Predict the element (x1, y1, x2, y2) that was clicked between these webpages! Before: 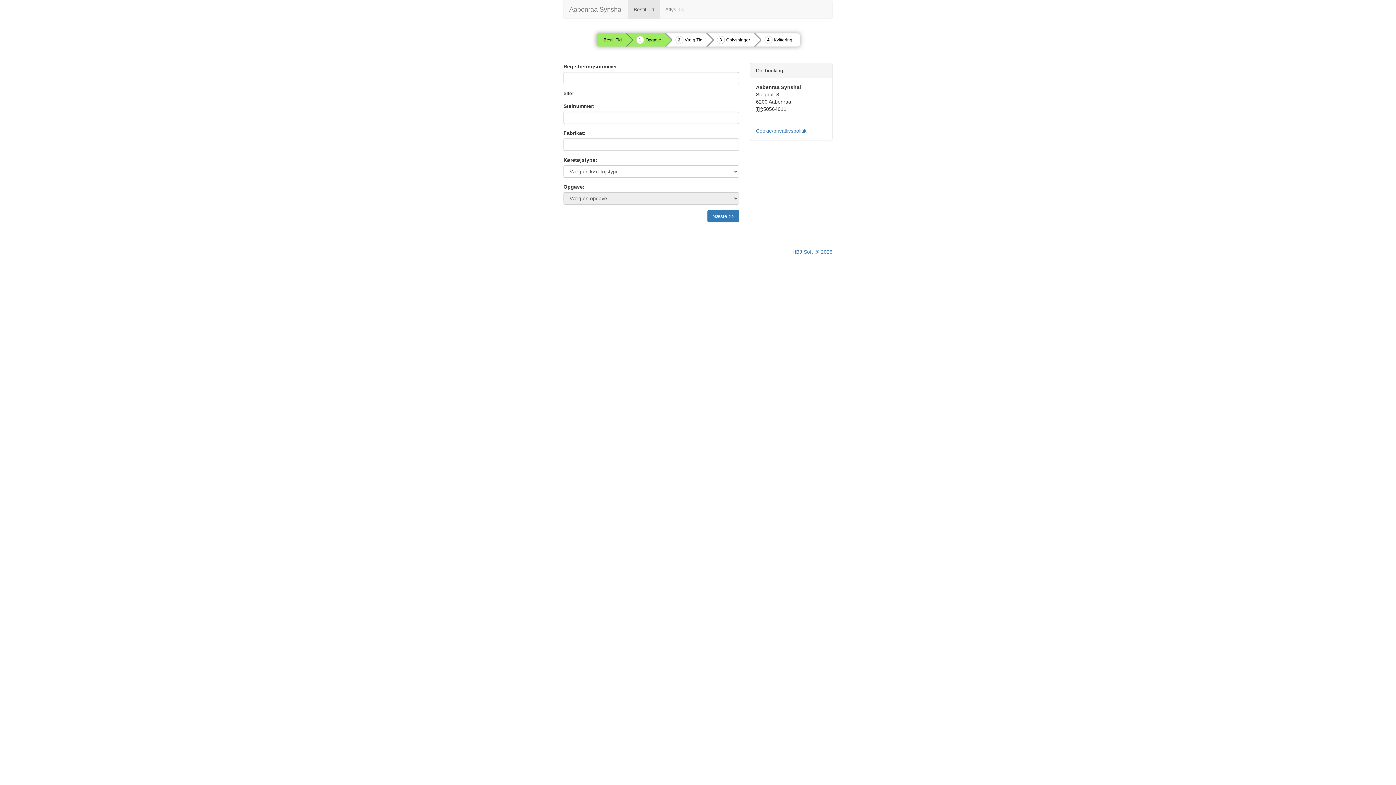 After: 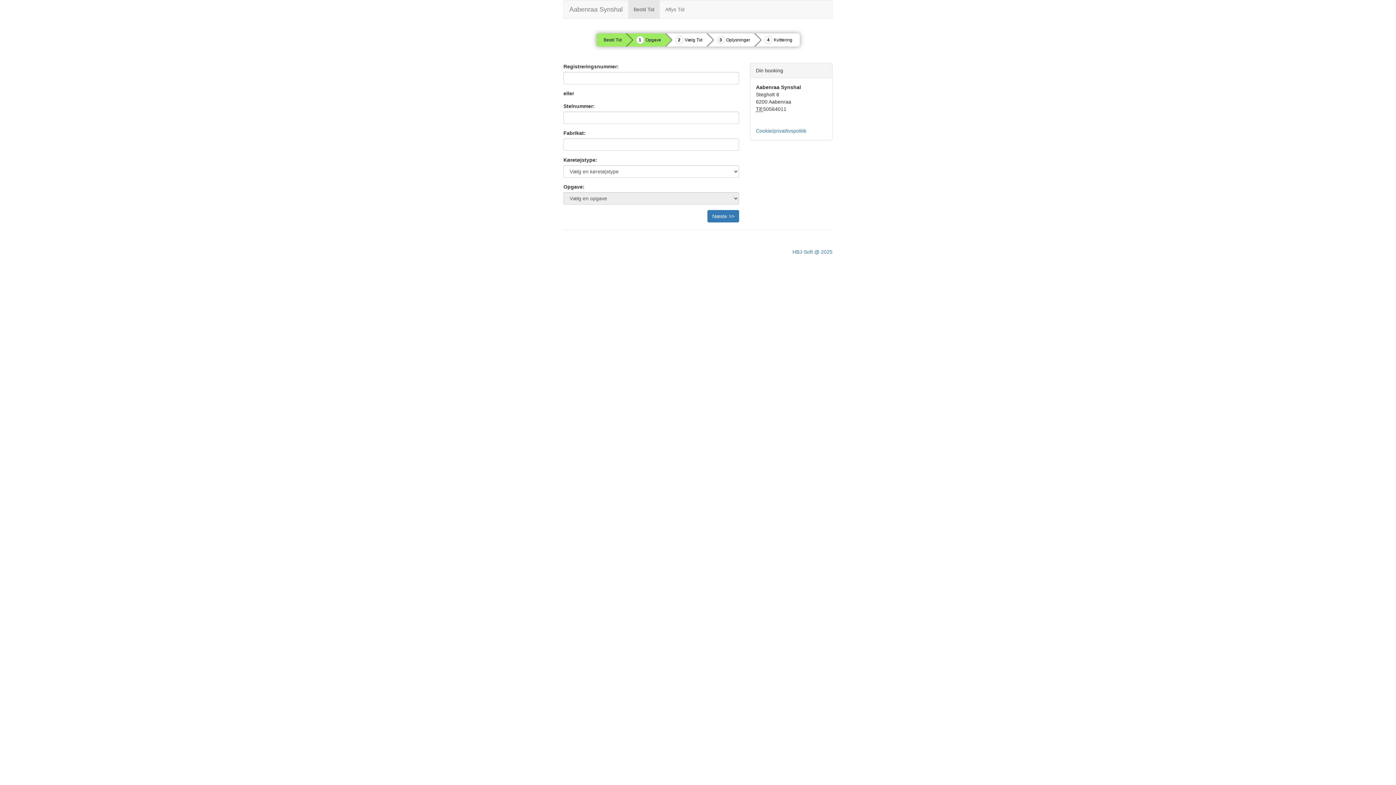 Action: label: Bestil Tid bbox: (628, 0, 660, 18)